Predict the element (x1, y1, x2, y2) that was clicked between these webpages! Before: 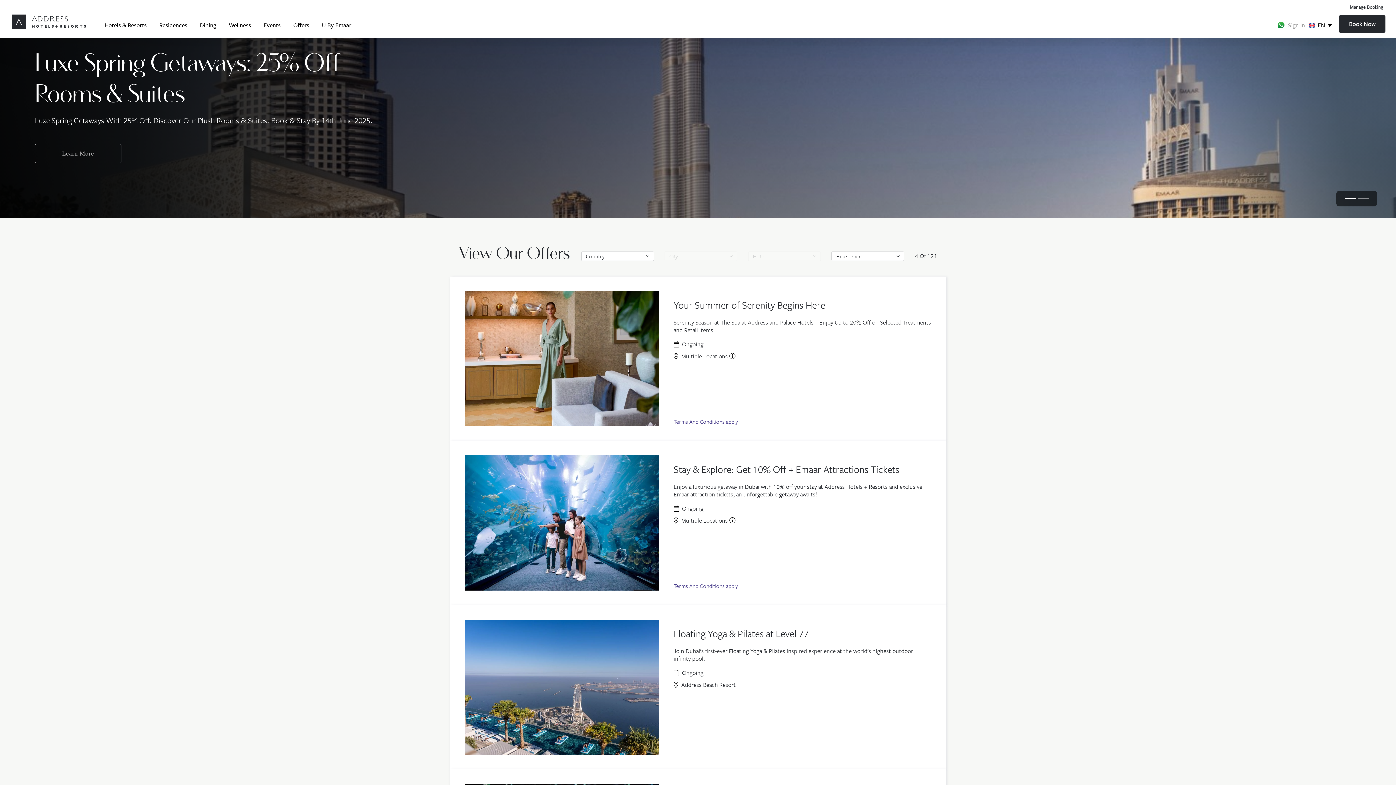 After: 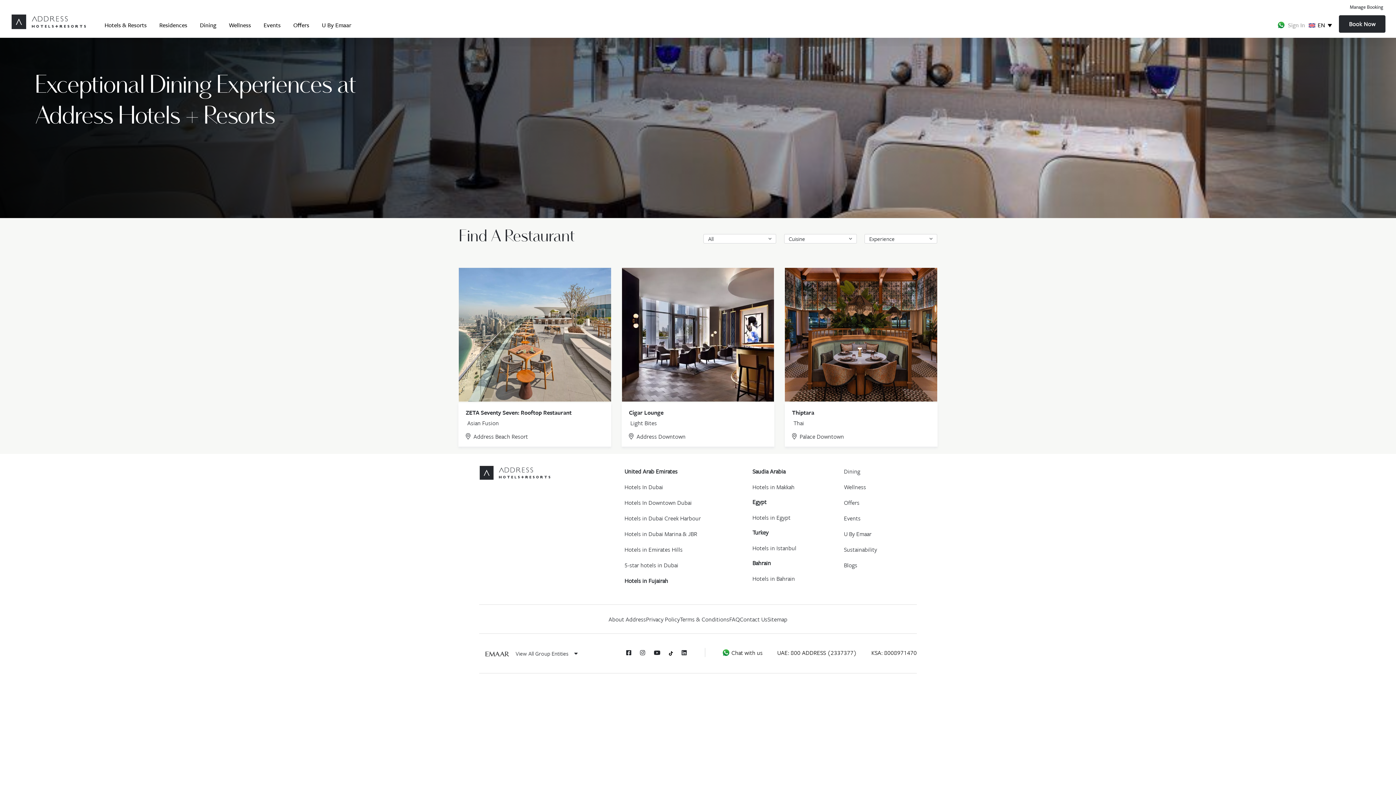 Action: bbox: (197, 18, 216, 29) label: Dining